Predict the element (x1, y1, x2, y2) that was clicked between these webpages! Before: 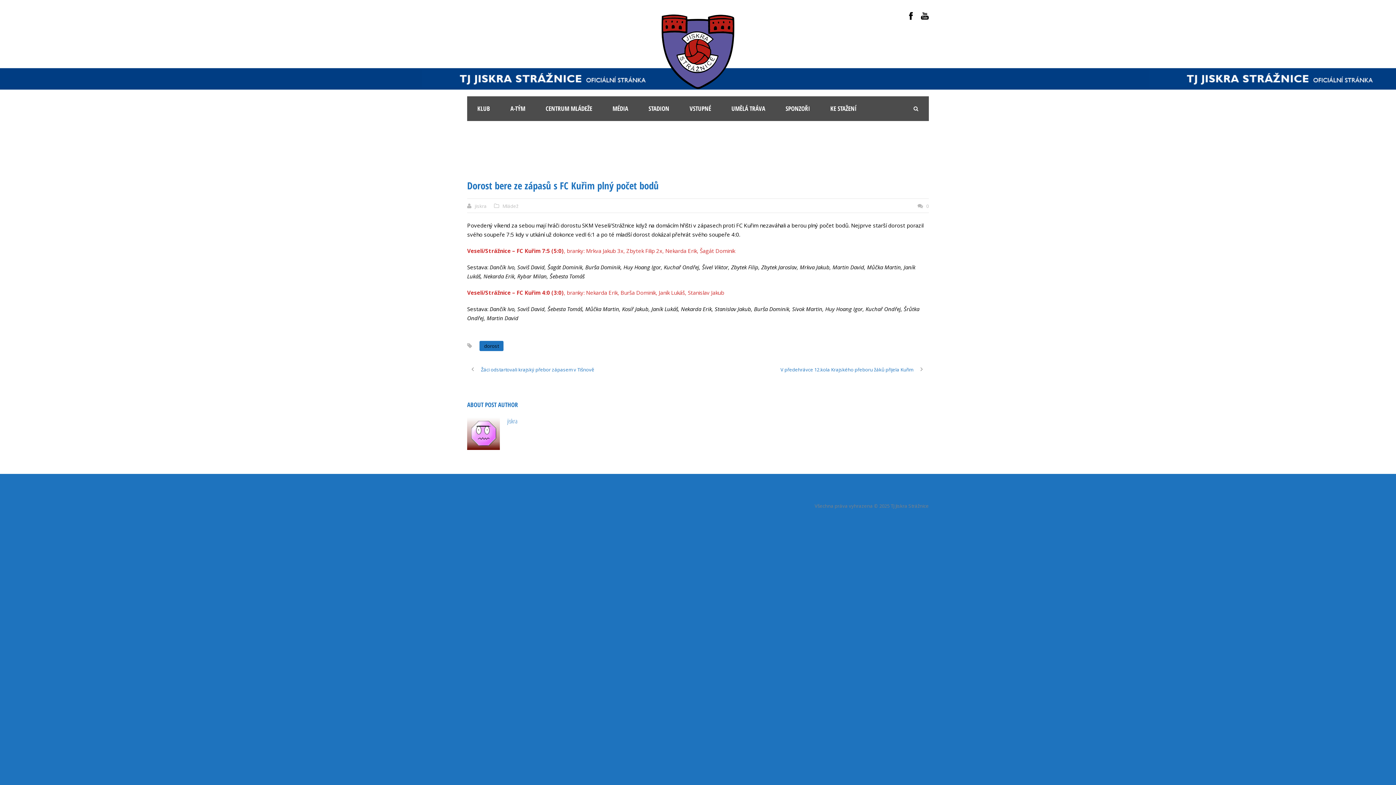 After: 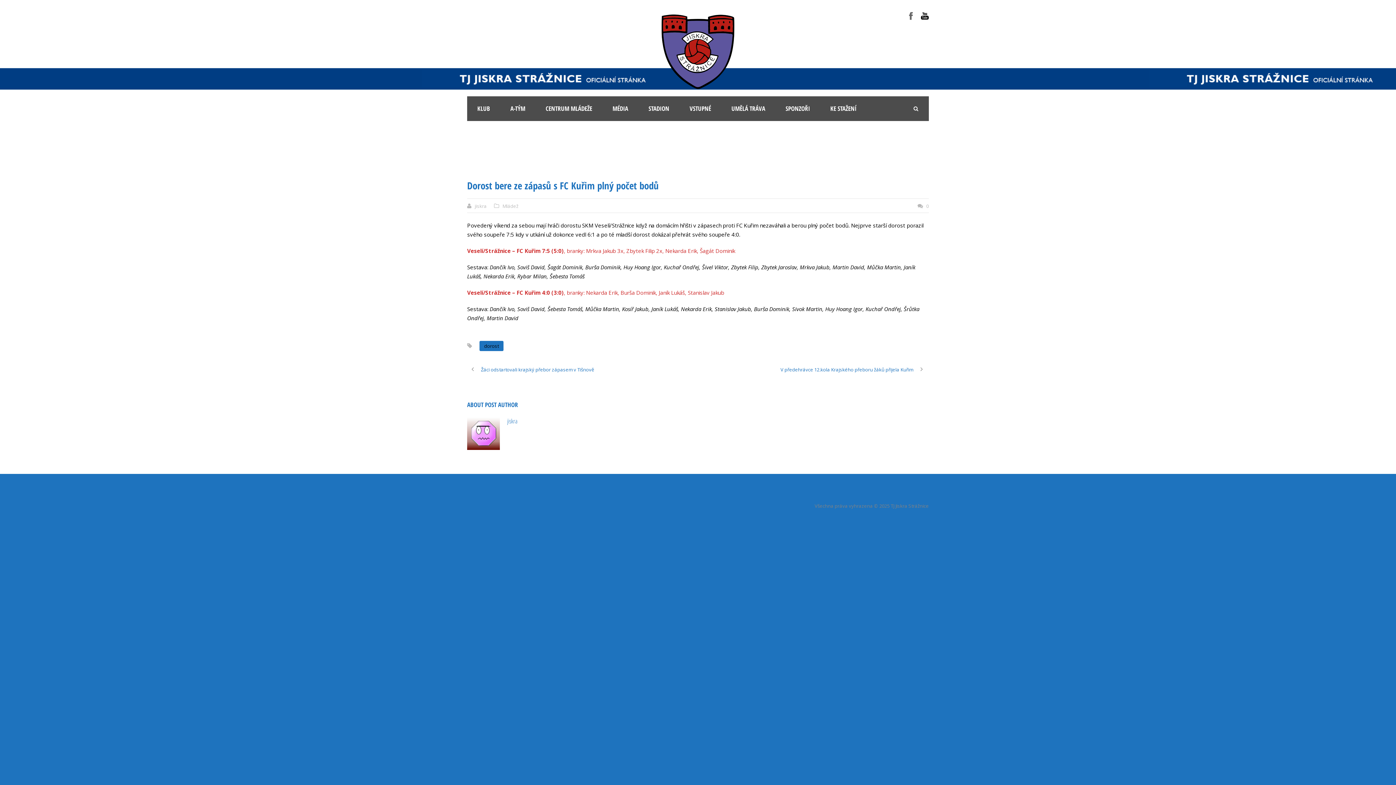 Action: bbox: (907, 12, 915, 18)